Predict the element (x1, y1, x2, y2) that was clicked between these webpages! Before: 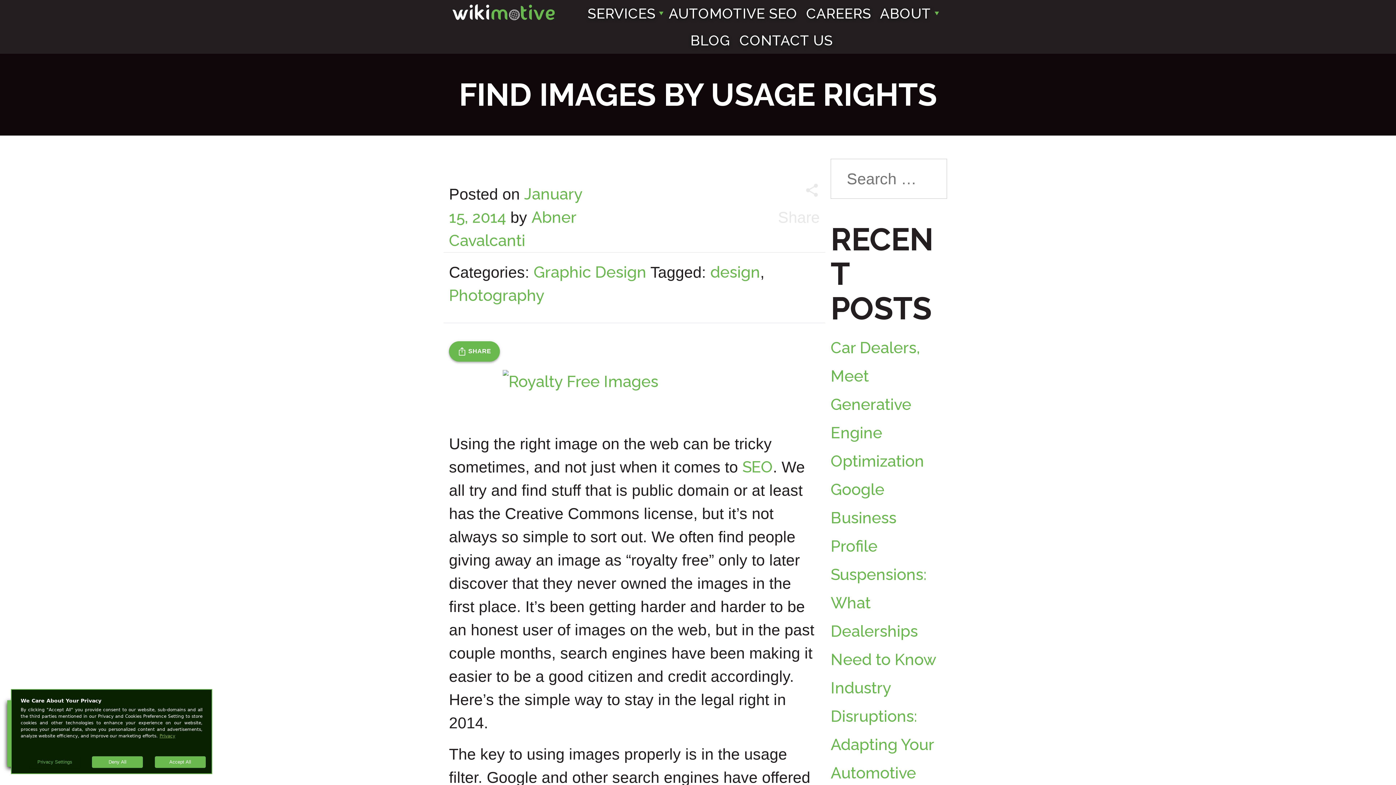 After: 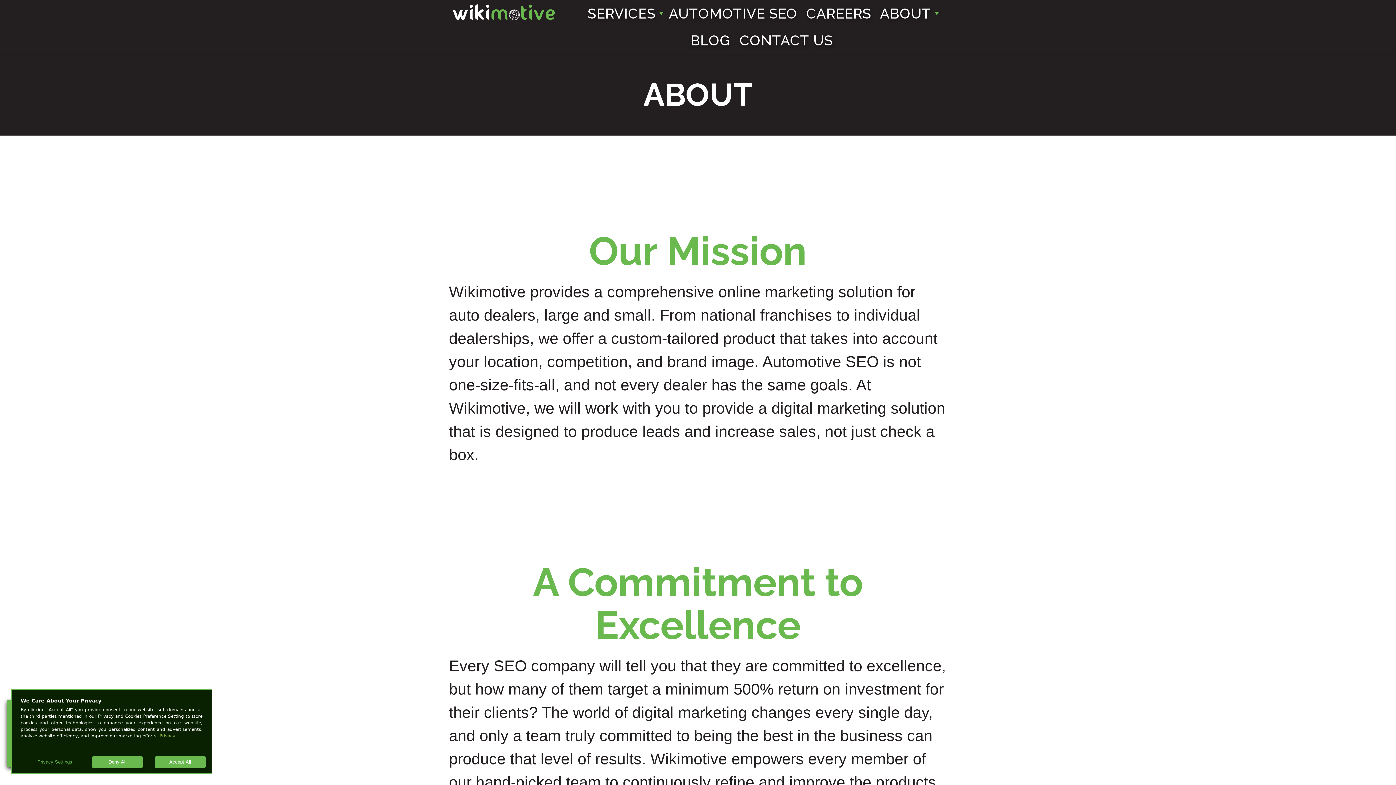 Action: bbox: (876, 0, 934, 26) label: ABOUT